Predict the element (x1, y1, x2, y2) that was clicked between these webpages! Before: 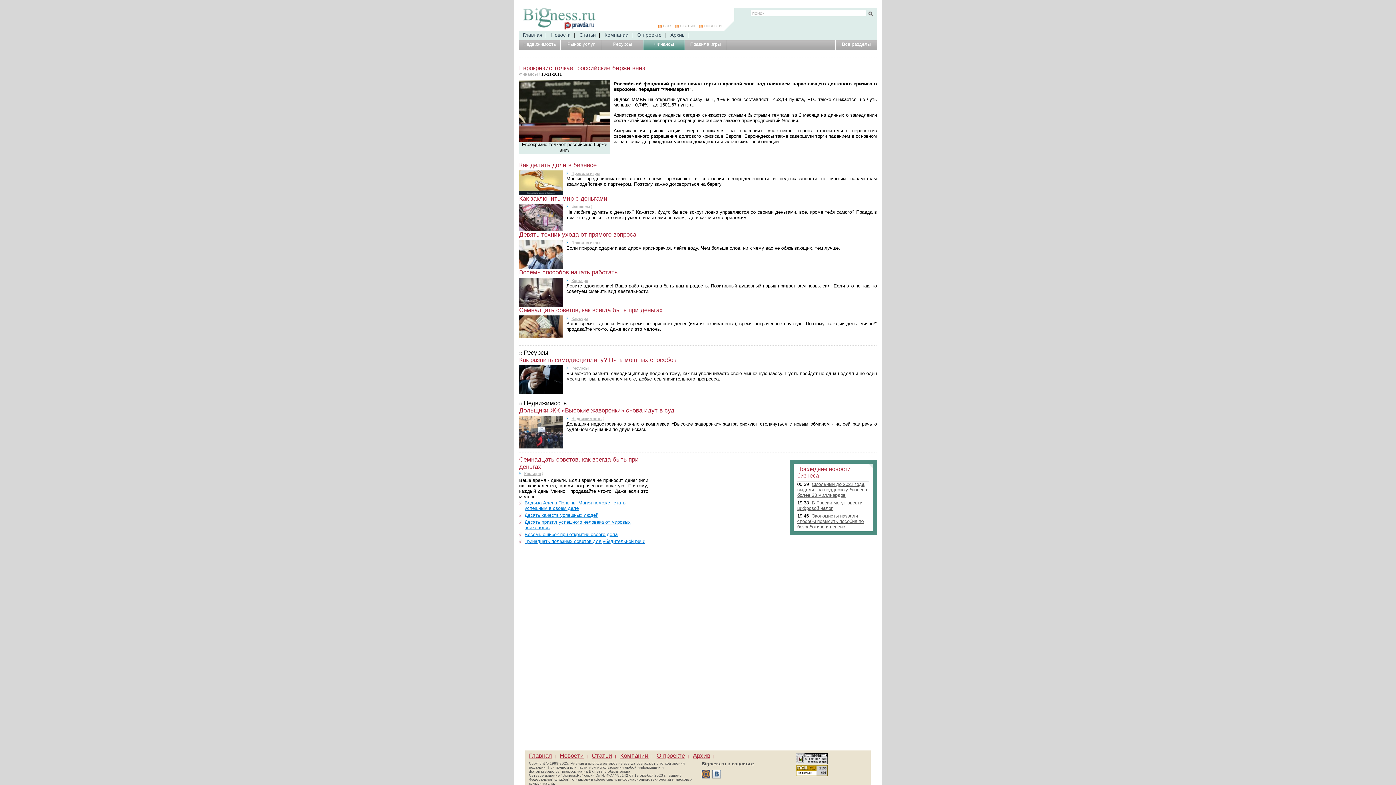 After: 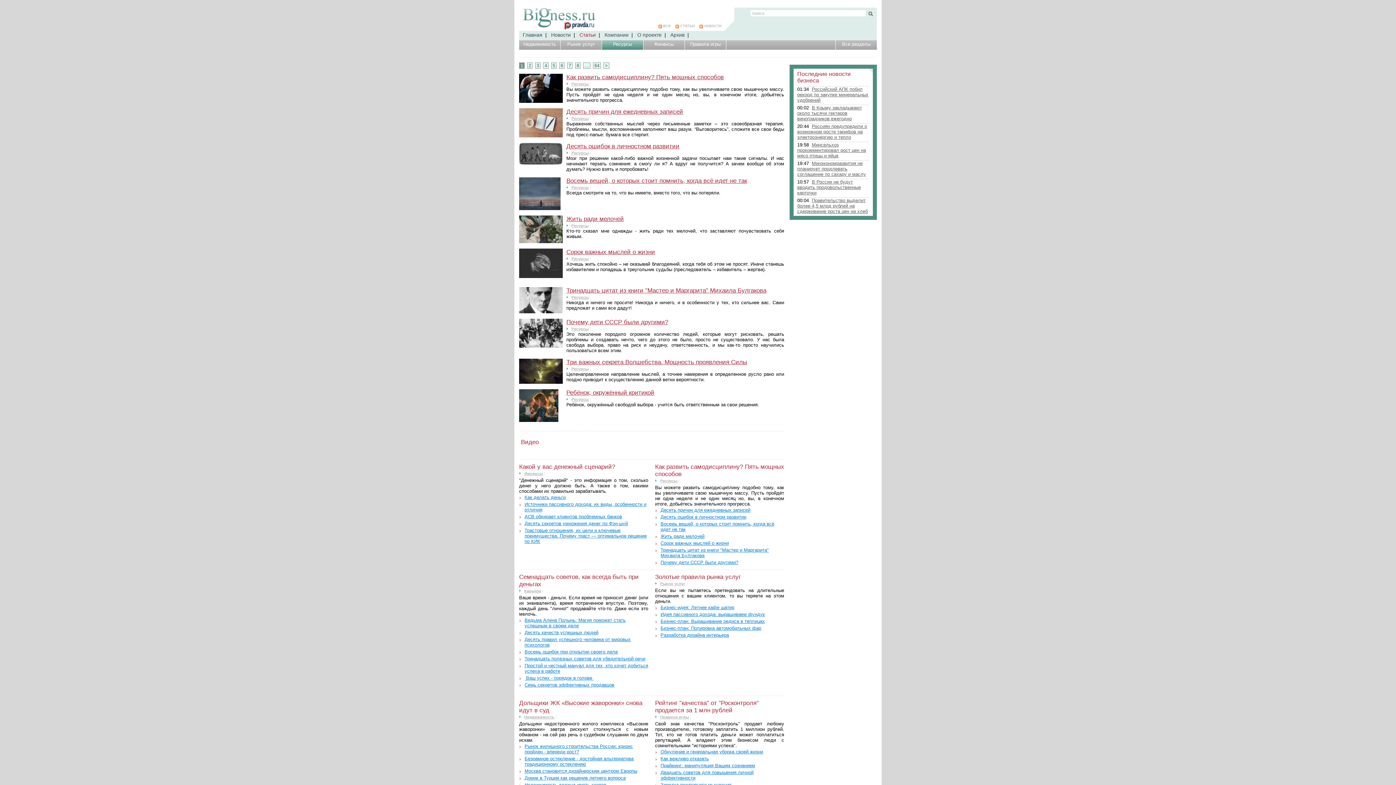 Action: bbox: (602, 40, 643, 49) label: Ресурсы